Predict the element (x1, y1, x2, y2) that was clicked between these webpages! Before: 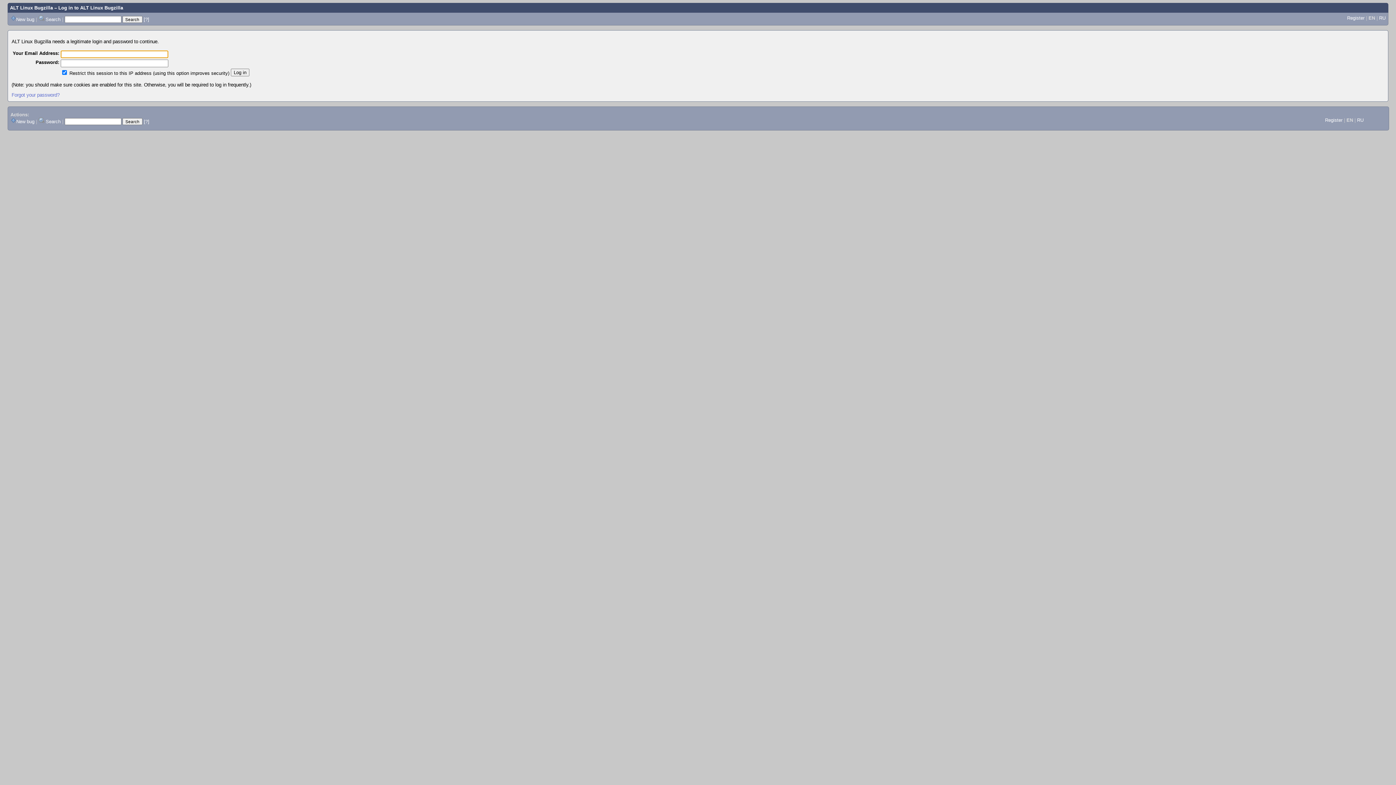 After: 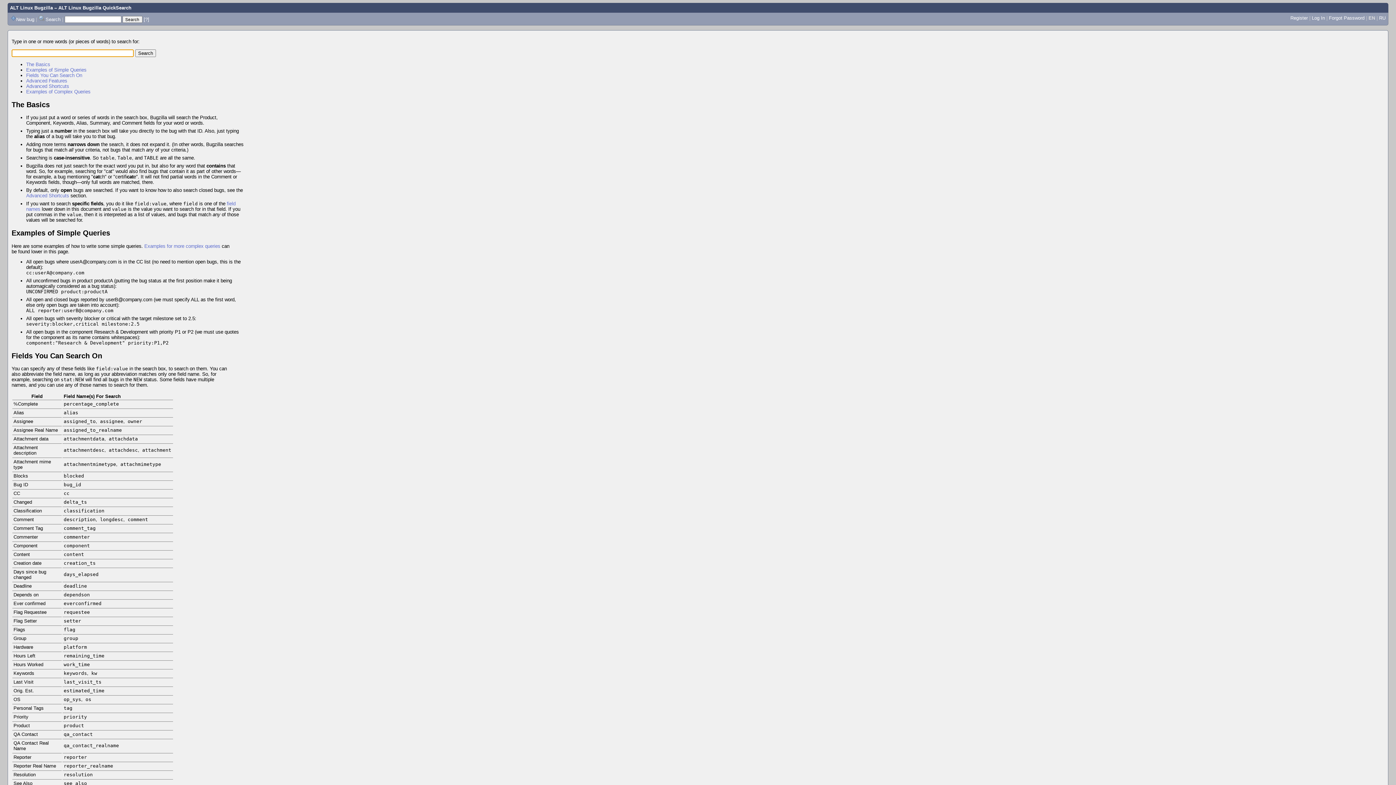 Action: bbox: (143, 118, 149, 124) label: [?]